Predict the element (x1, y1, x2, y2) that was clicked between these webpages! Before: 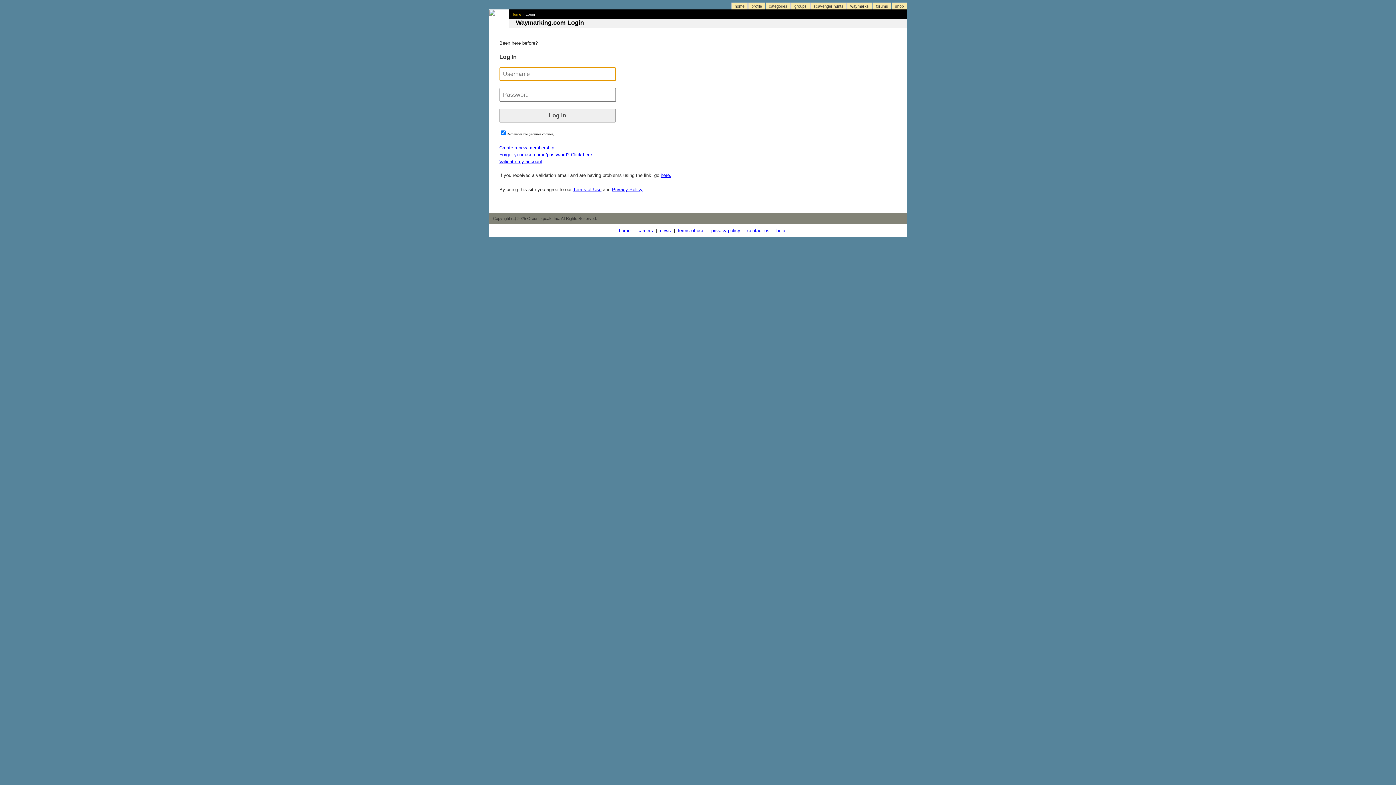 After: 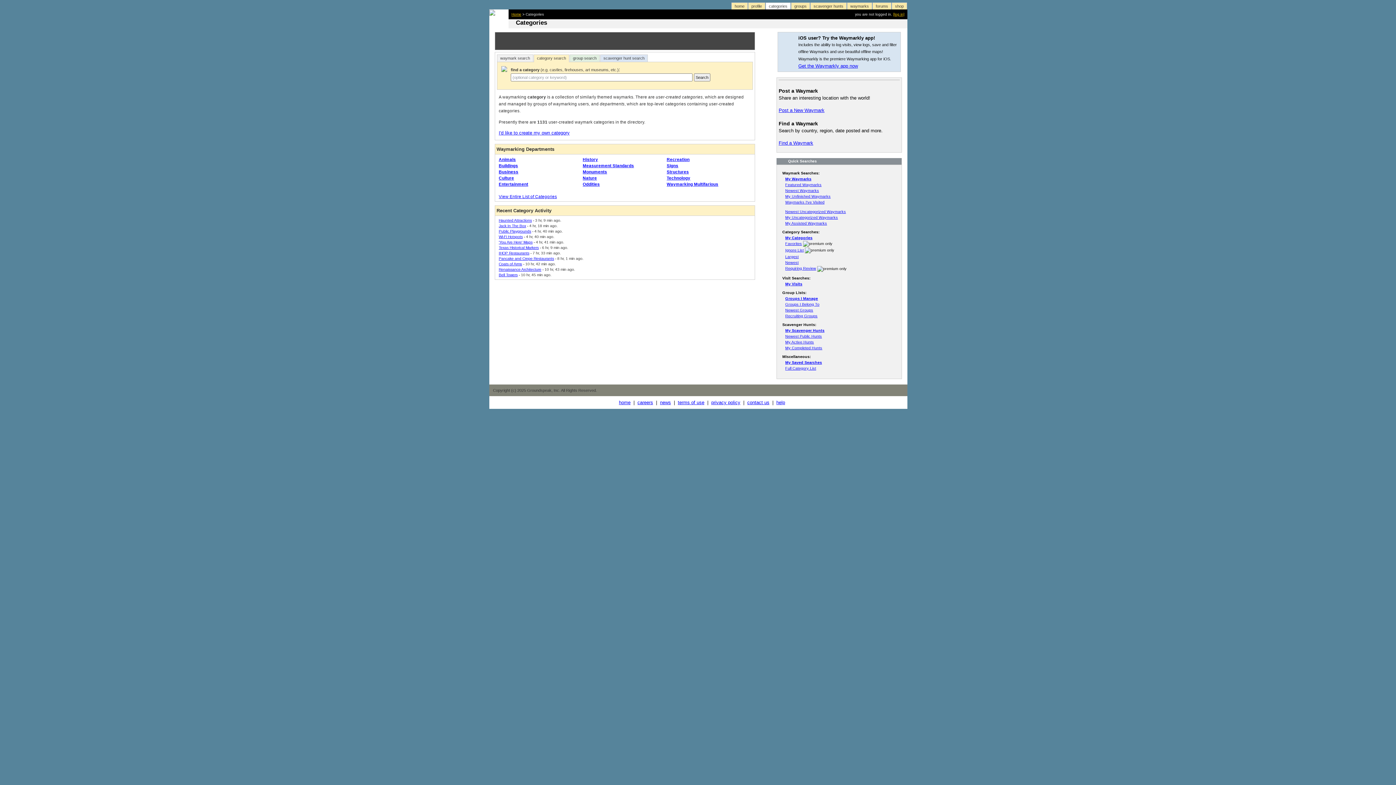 Action: bbox: (765, 2, 790, 9) label: categories